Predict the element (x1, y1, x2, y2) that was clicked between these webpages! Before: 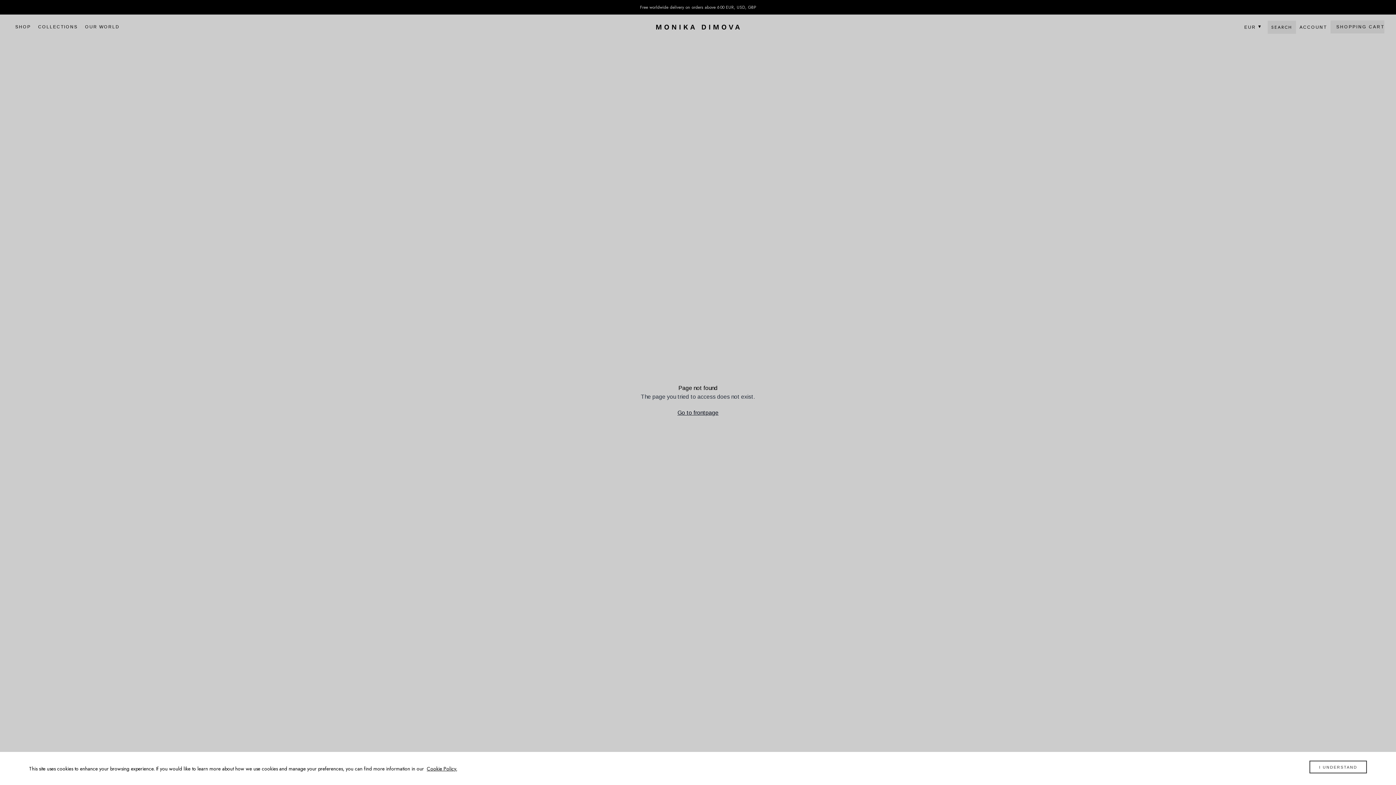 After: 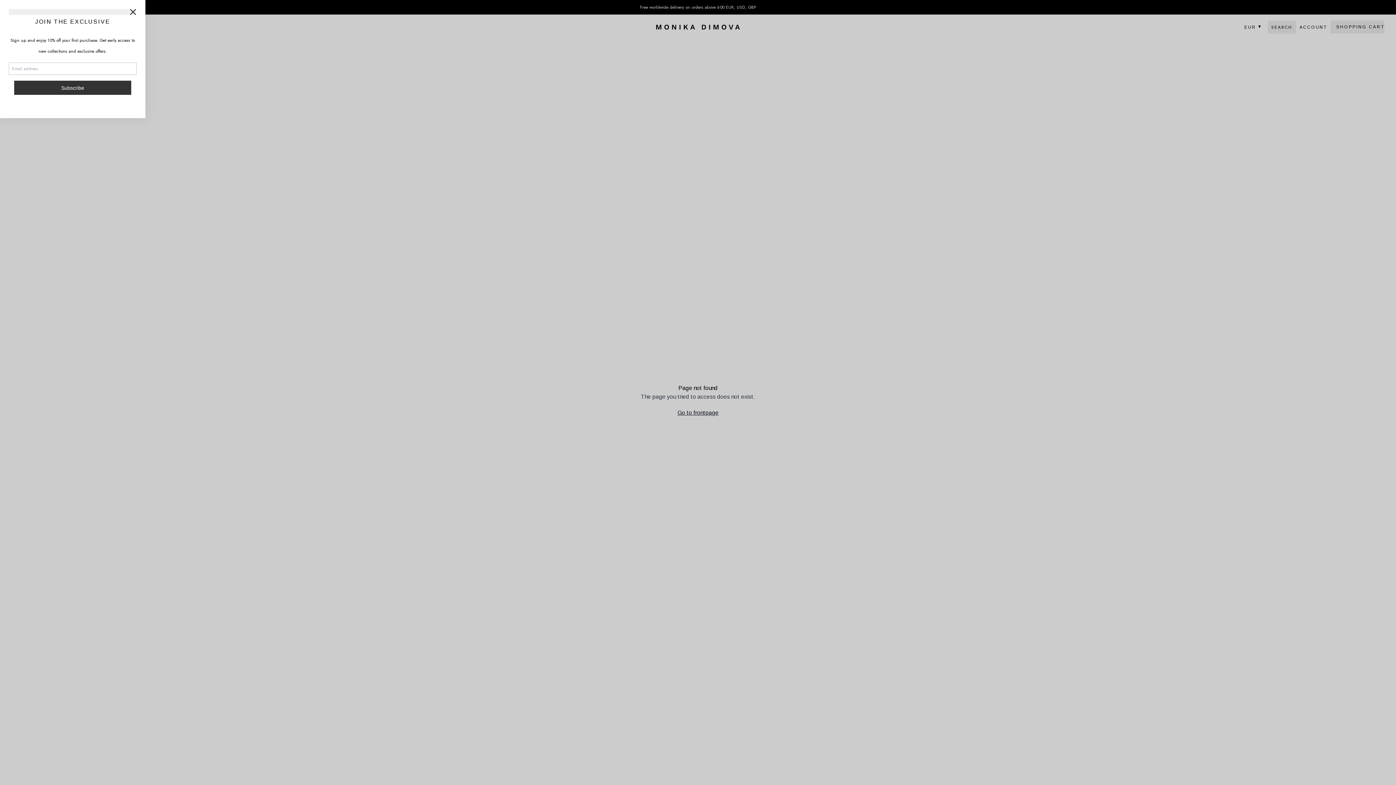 Action: label: I UNDERSTAND bbox: (1309, 761, 1367, 773)